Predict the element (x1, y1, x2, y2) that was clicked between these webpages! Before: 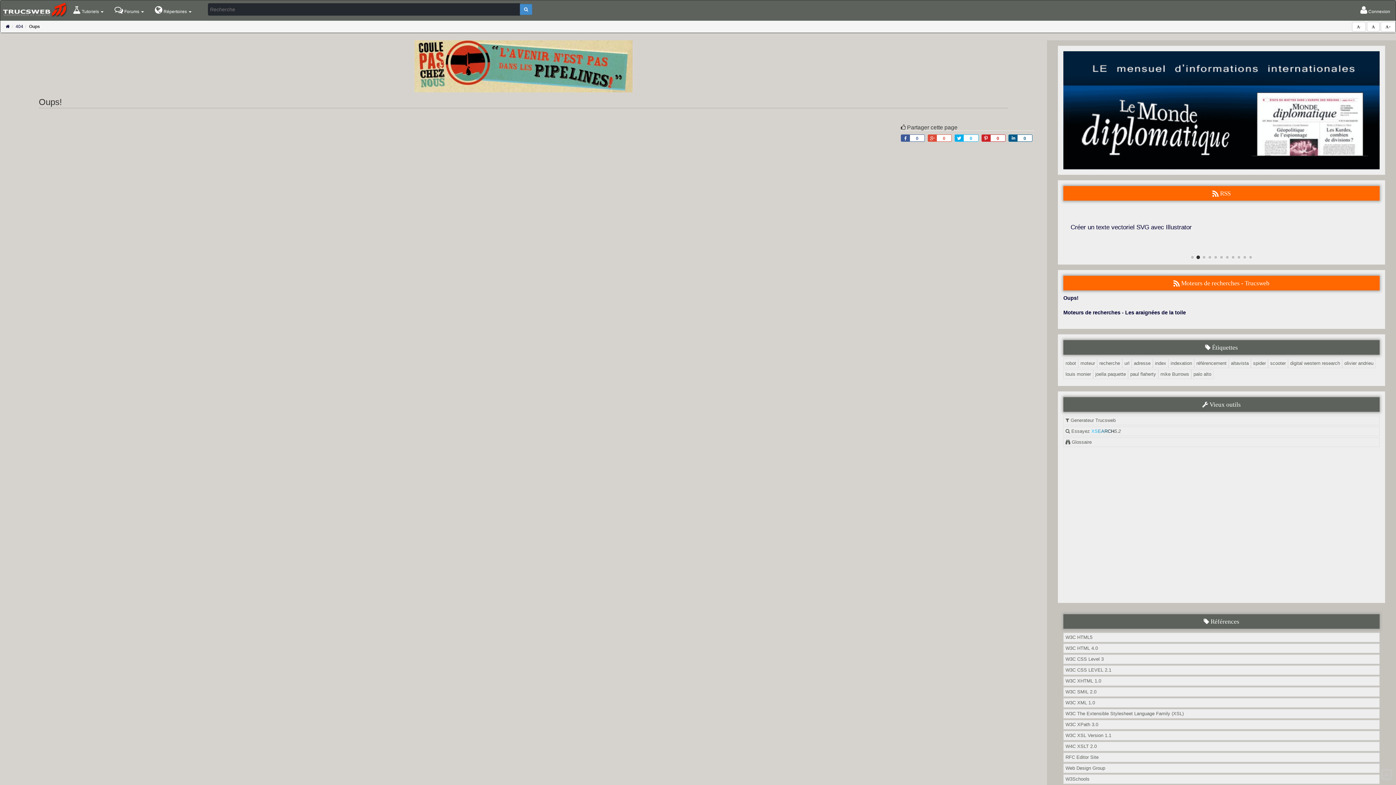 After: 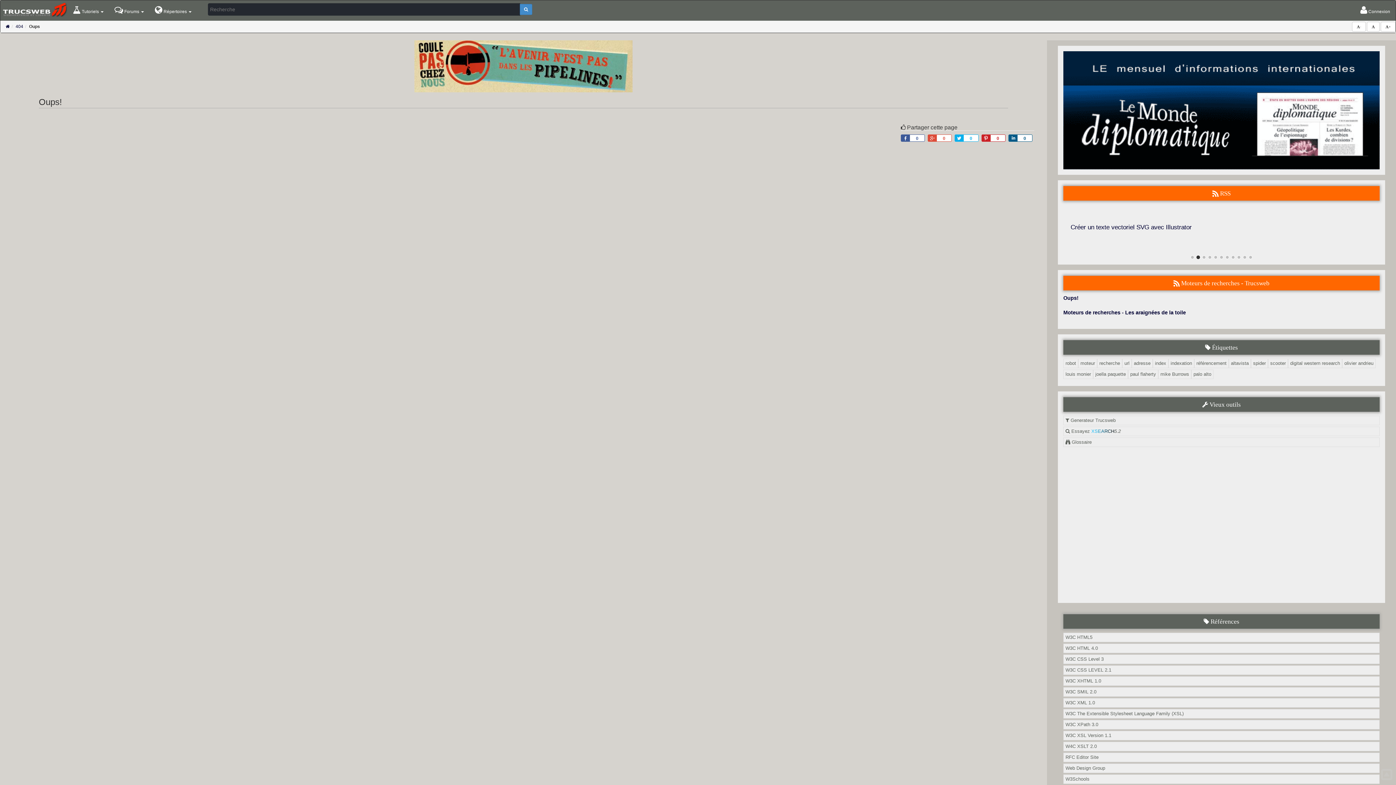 Action: label: spider bbox: (1251, 358, 1268, 368)